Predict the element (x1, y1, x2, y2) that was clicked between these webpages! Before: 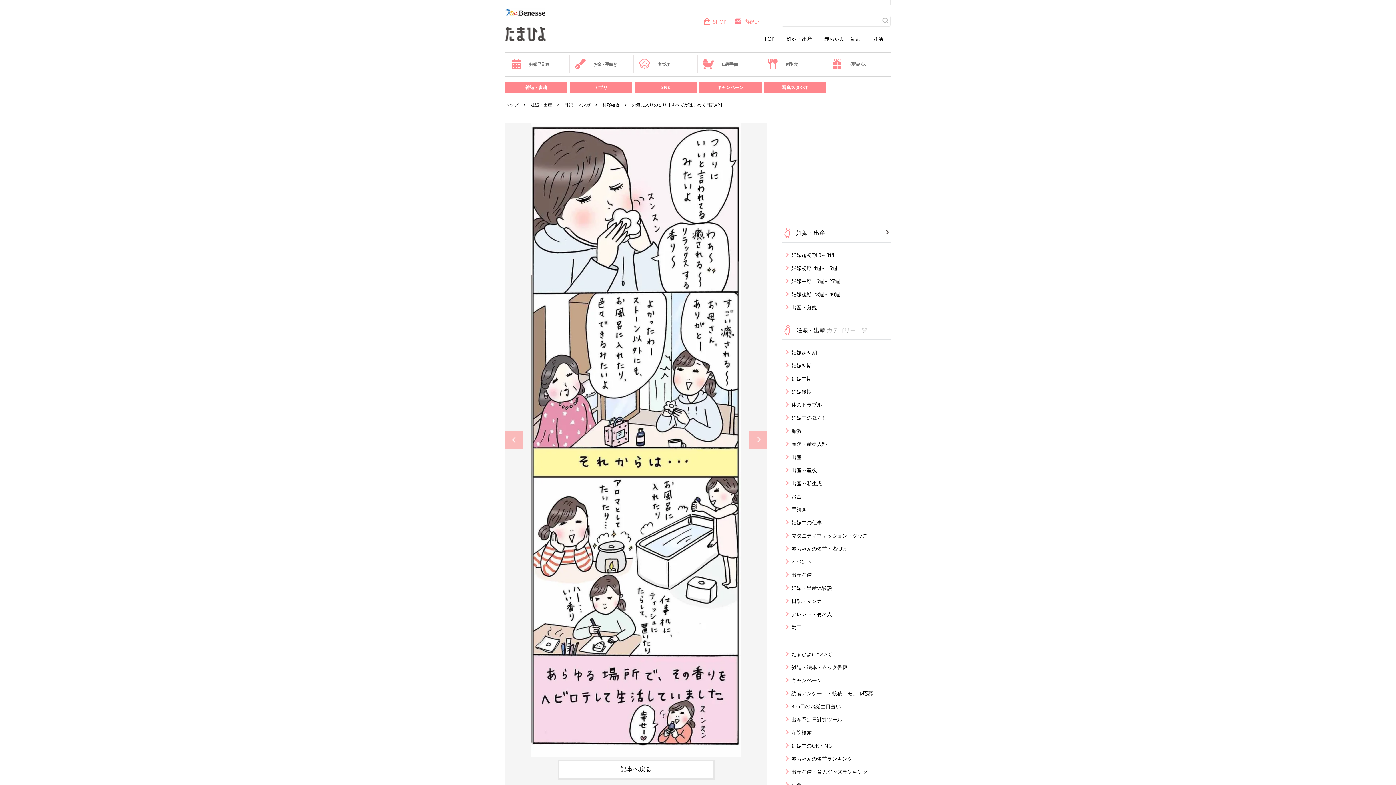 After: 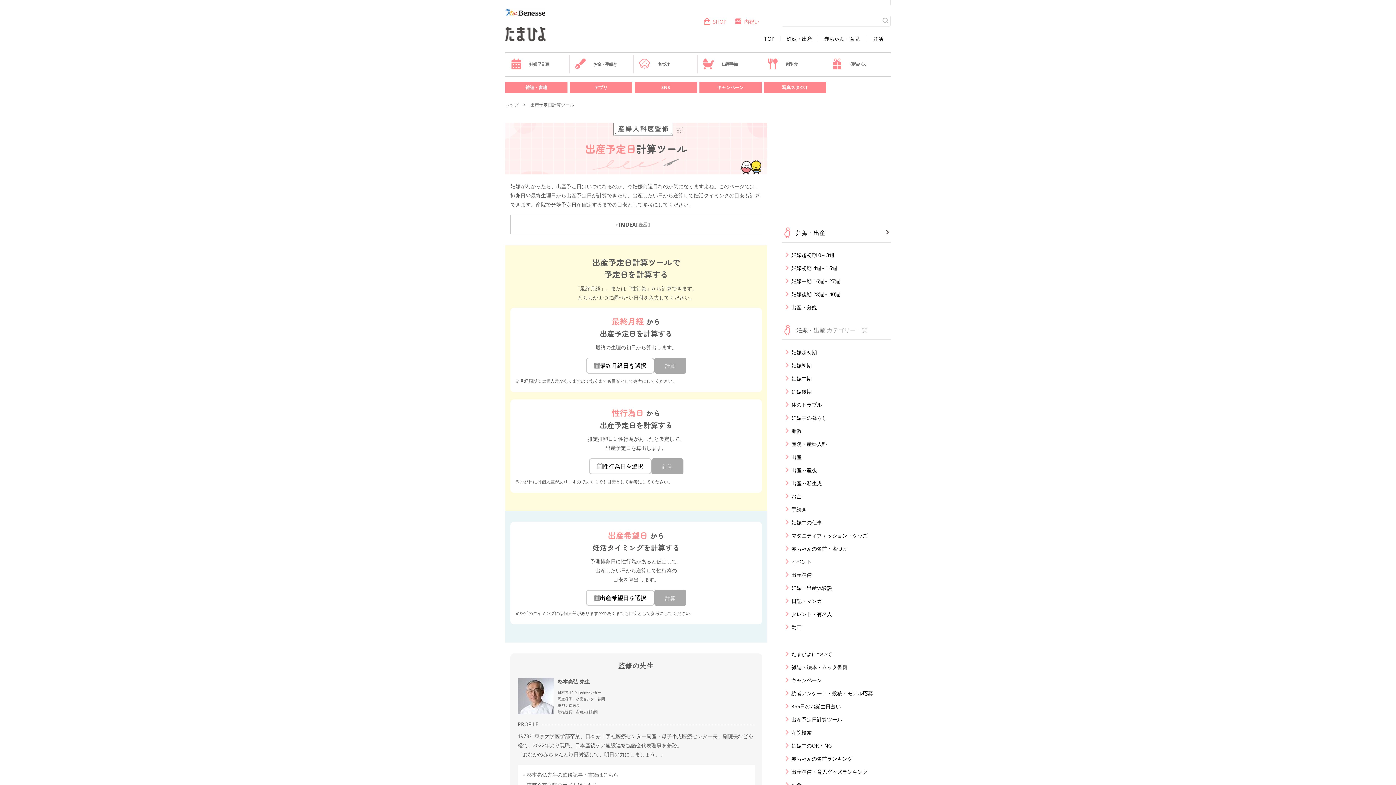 Action: bbox: (786, 716, 890, 723) label: 出産予定日計算ツール